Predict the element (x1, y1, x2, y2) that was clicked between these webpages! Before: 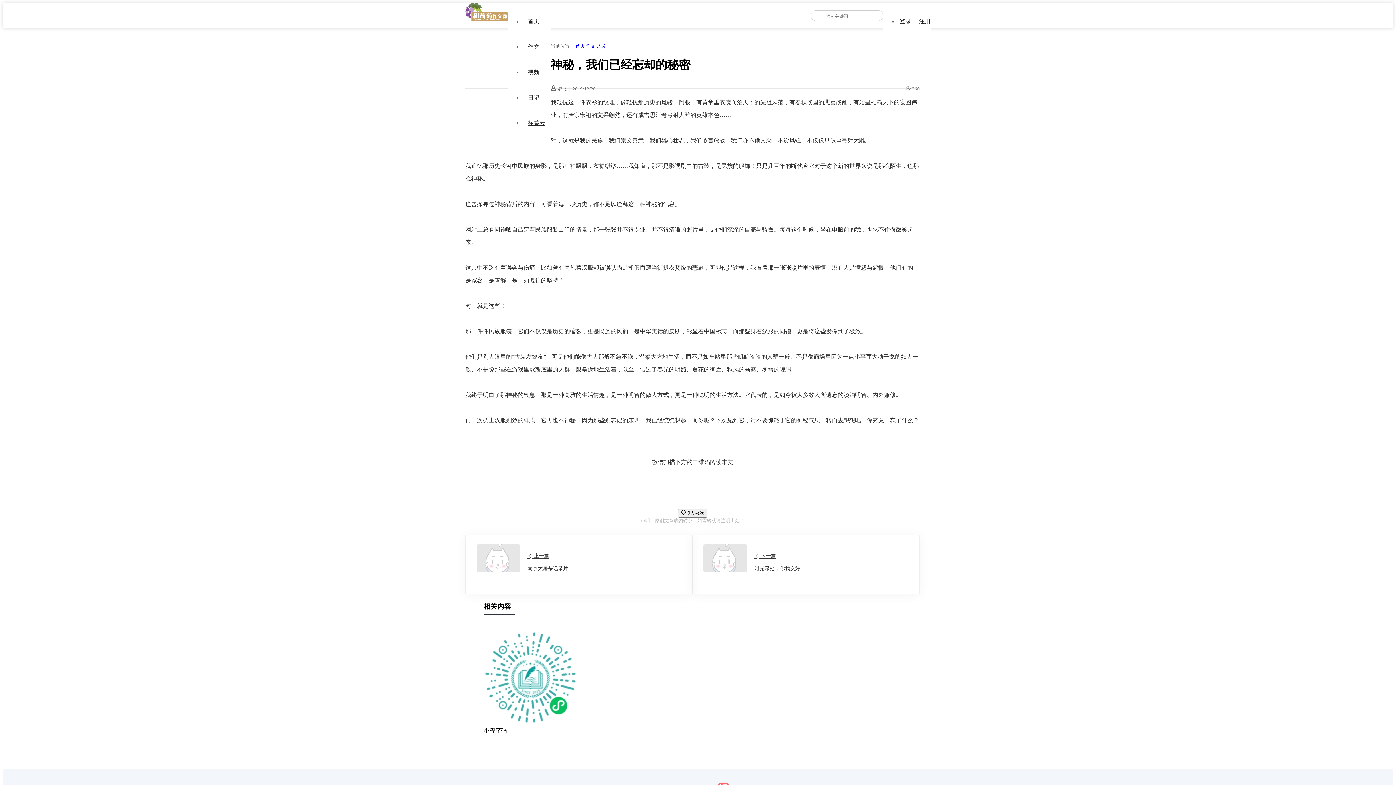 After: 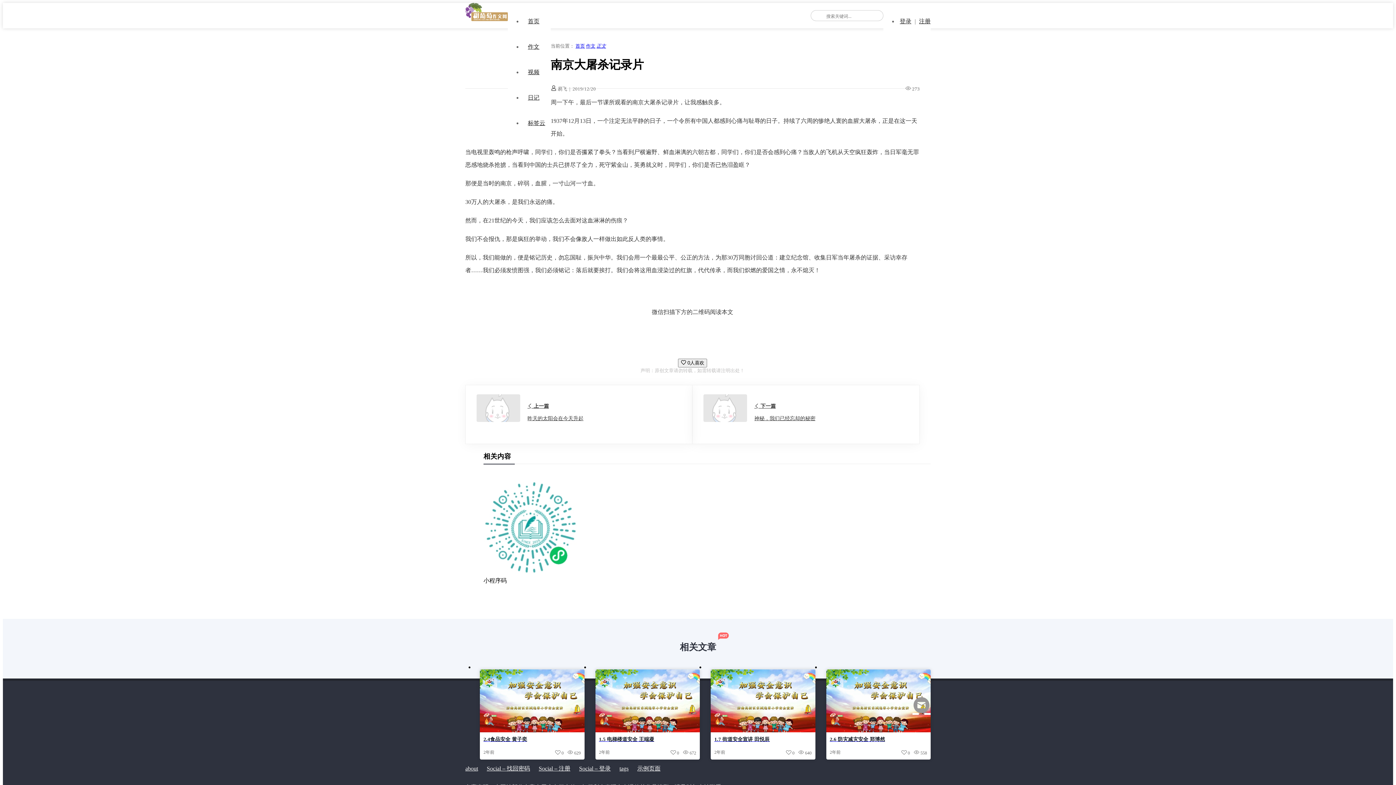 Action: label:  上一篇
南京大屠杀记录片 bbox: (465, 535, 692, 594)